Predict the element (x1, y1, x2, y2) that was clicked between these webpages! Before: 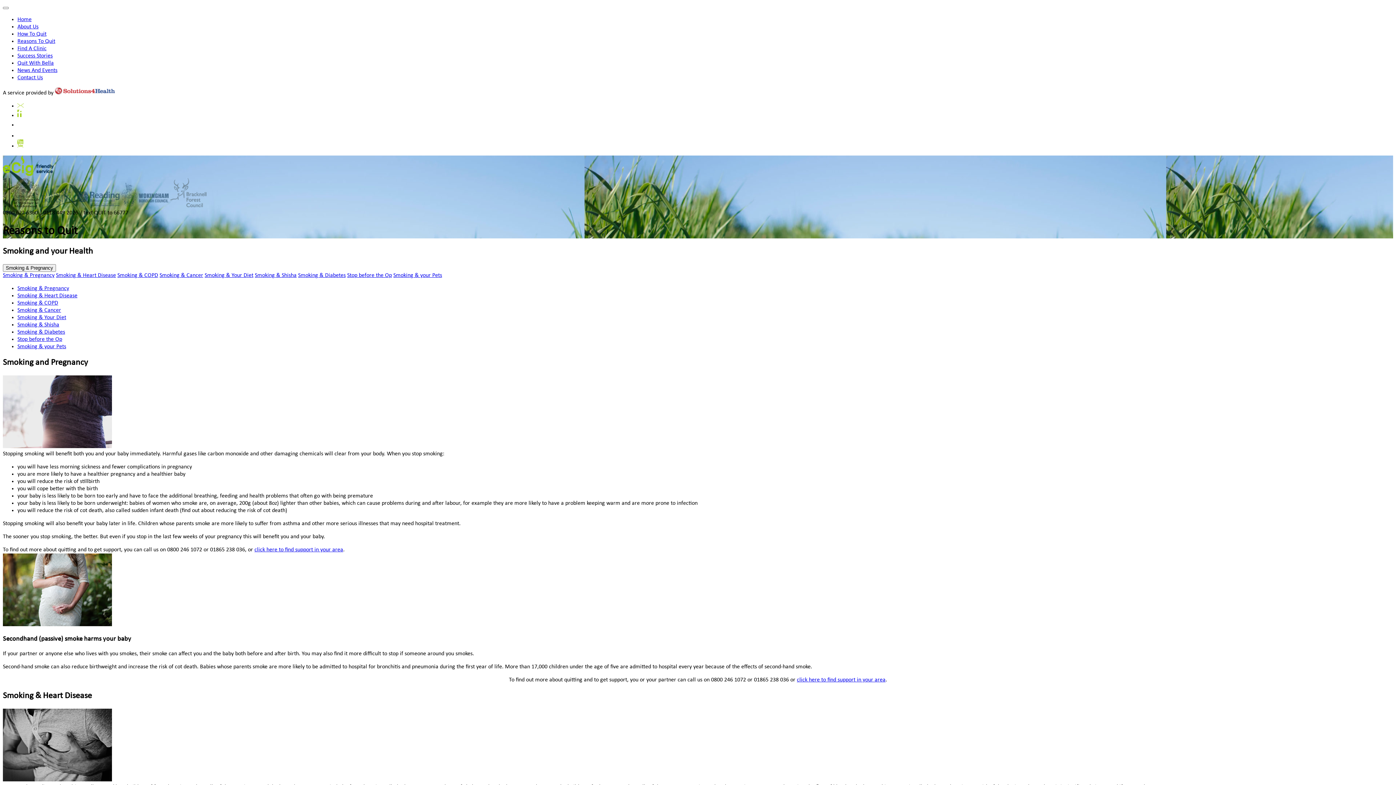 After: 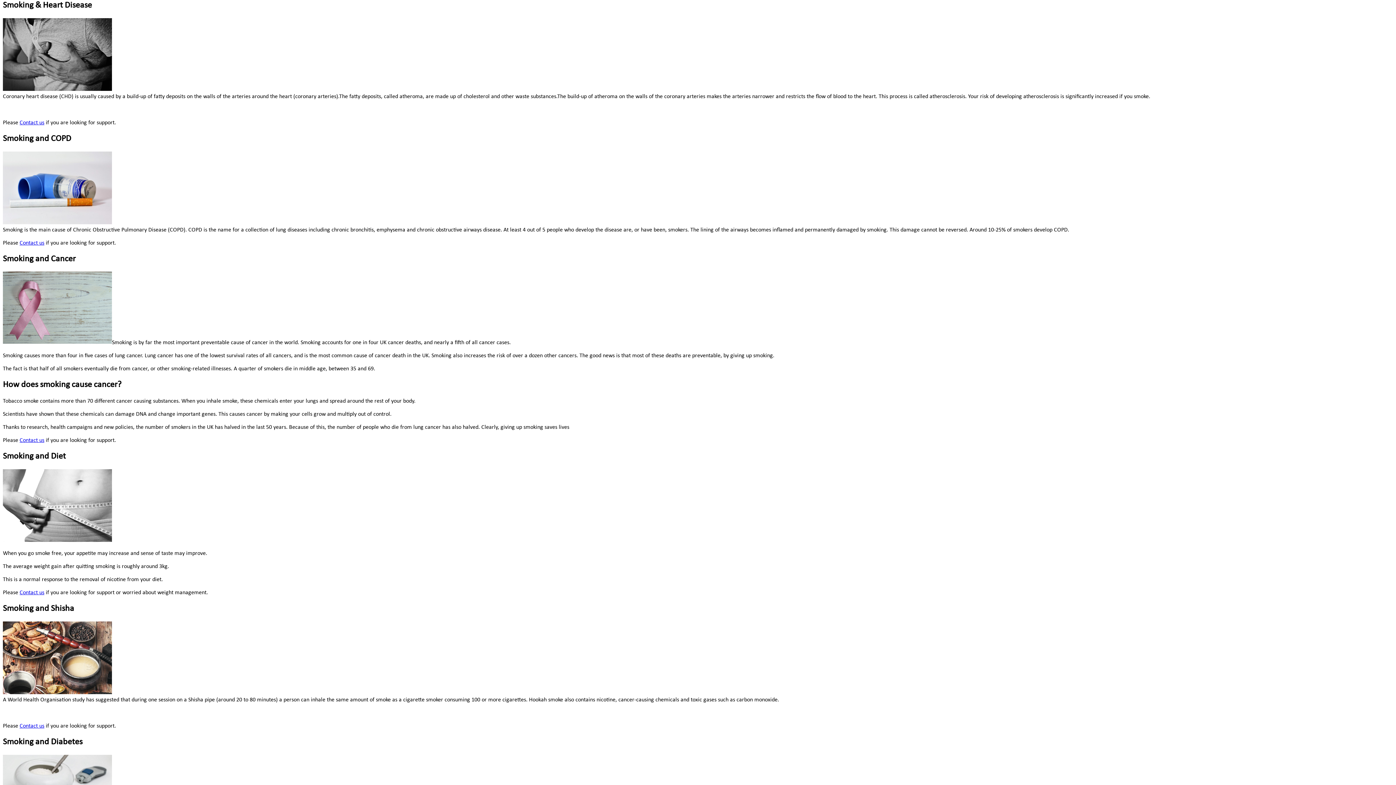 Action: bbox: (56, 272, 116, 278) label: Smoking & Heart Disease